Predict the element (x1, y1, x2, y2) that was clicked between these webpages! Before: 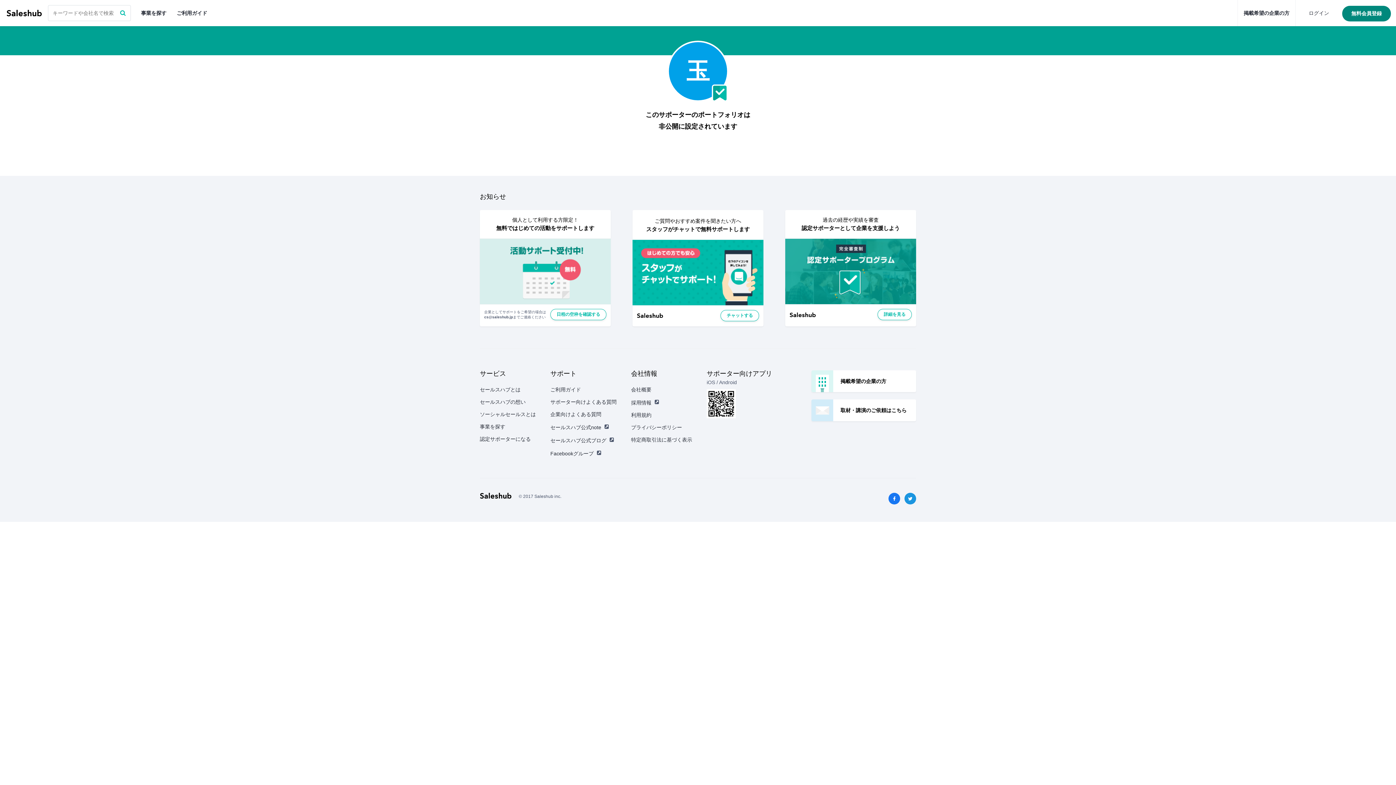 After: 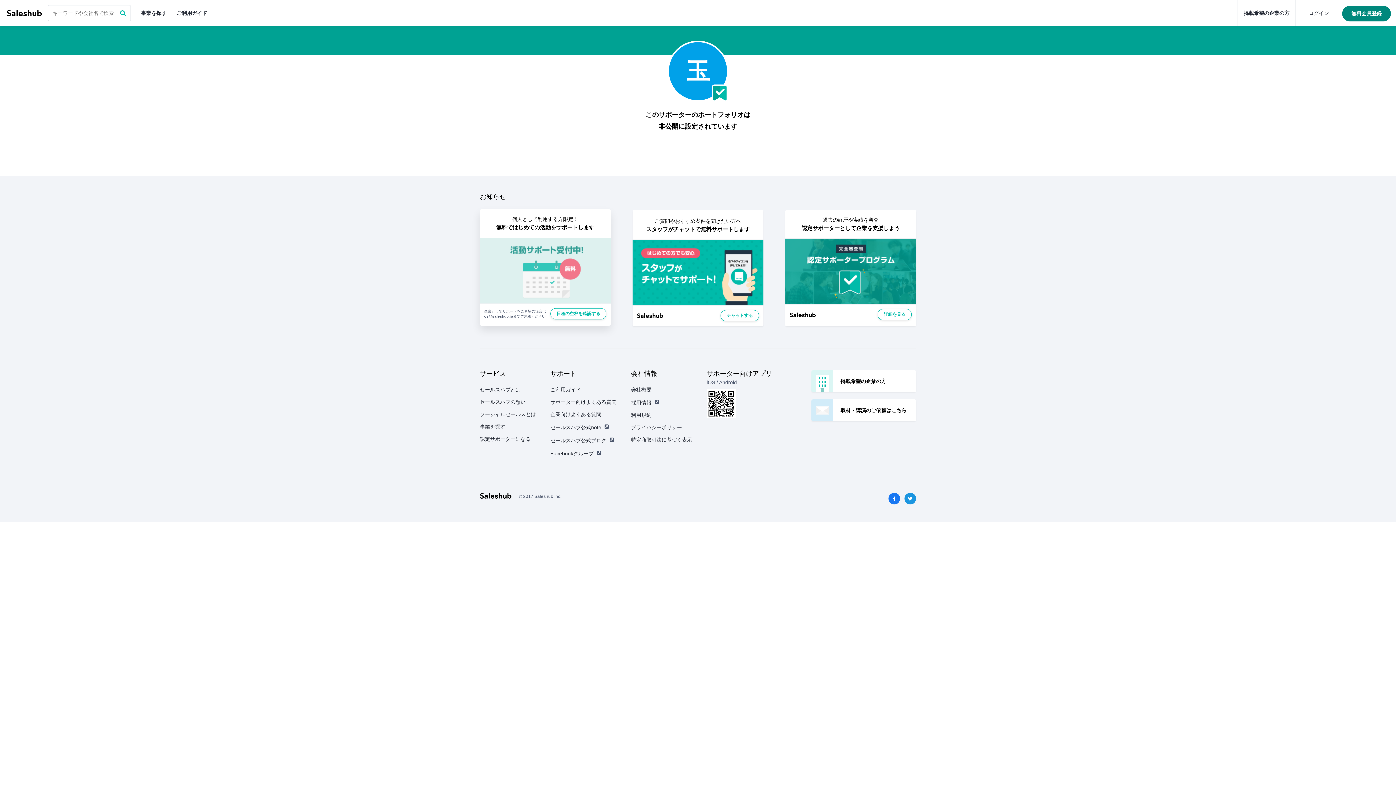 Action: label: 個人として利用する方限定！
無料ではじめての活動をサポートします

企業としてサポートをご希望の場合は
cs@saleshub.jpまでご連絡ください

日程の空枠を確認する bbox: (480, 210, 610, 326)